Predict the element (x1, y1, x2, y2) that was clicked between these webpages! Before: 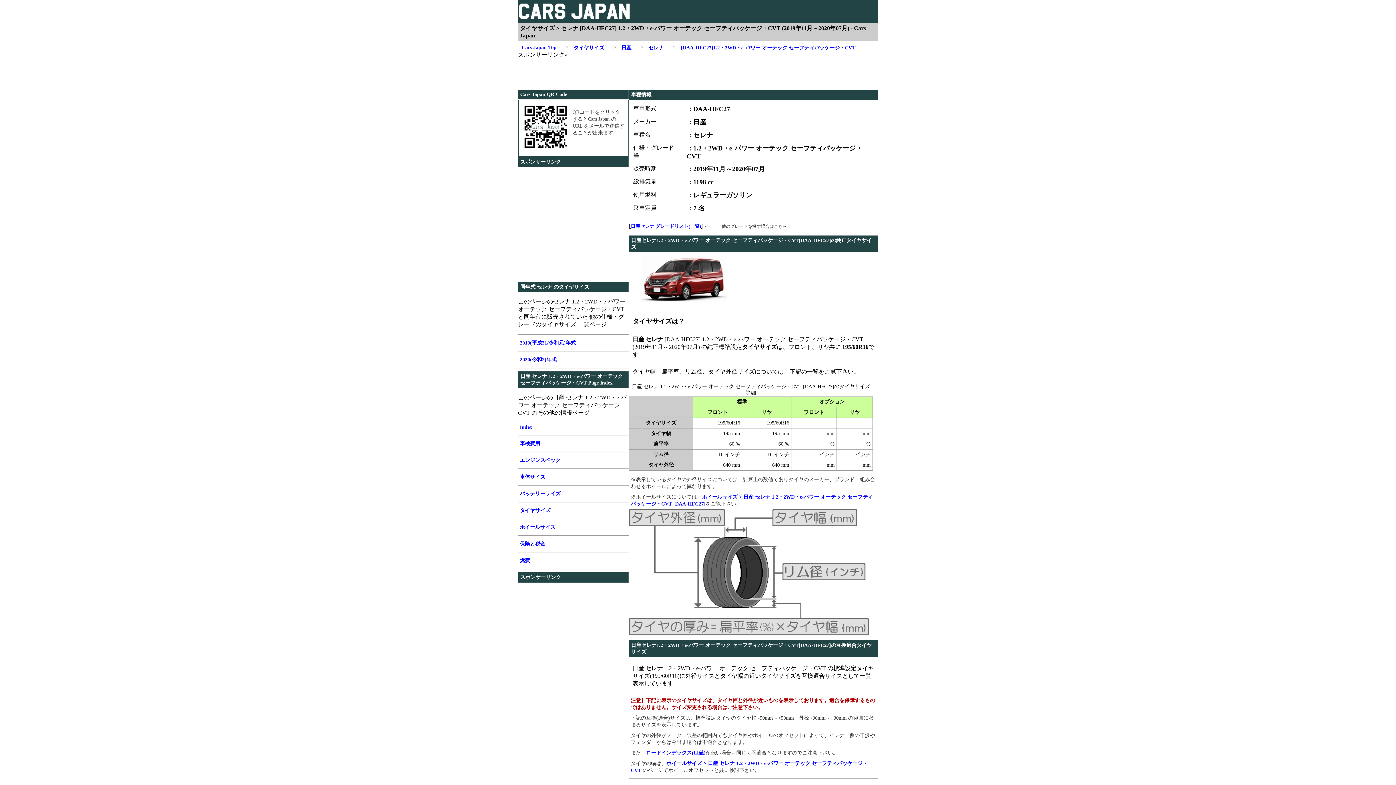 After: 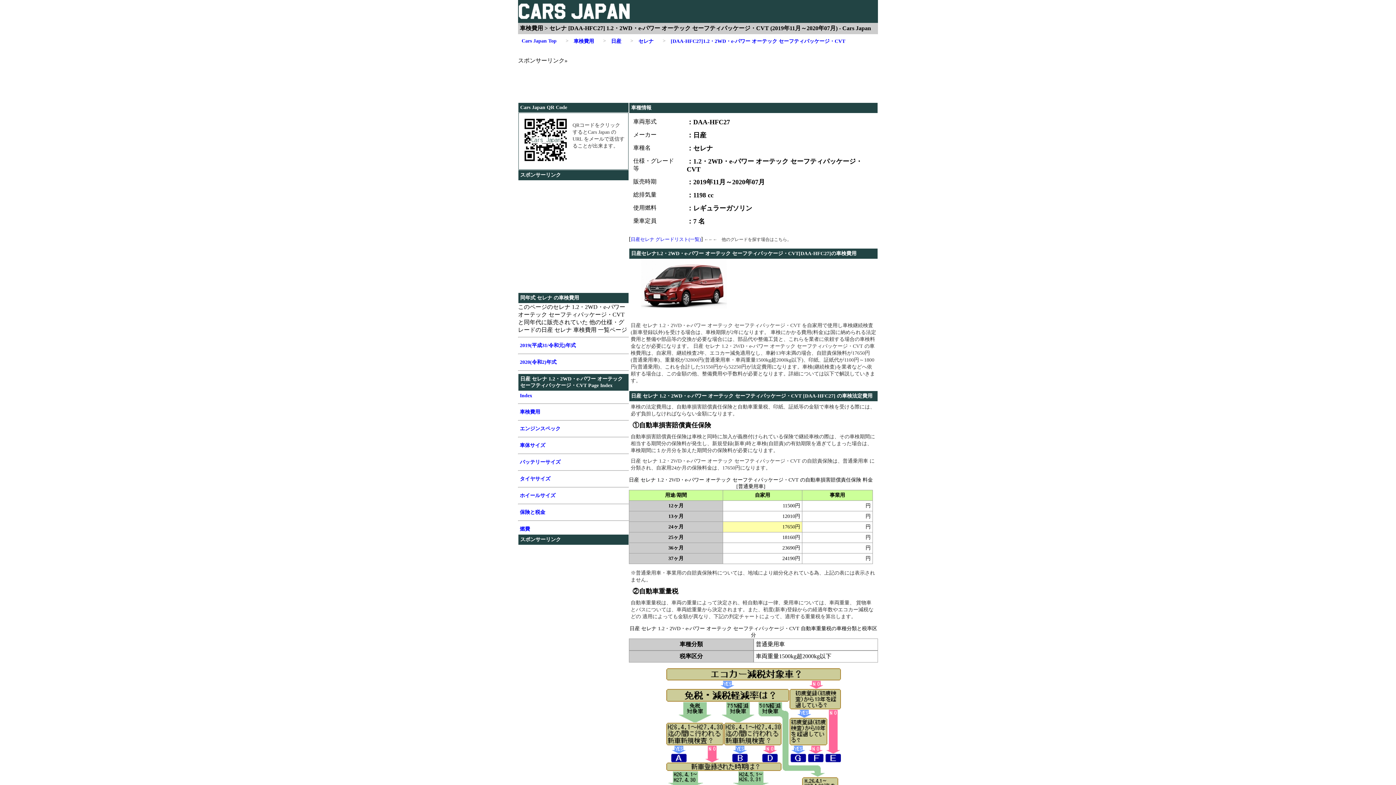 Action: label: 車検費用 bbox: (518, 438, 629, 448)